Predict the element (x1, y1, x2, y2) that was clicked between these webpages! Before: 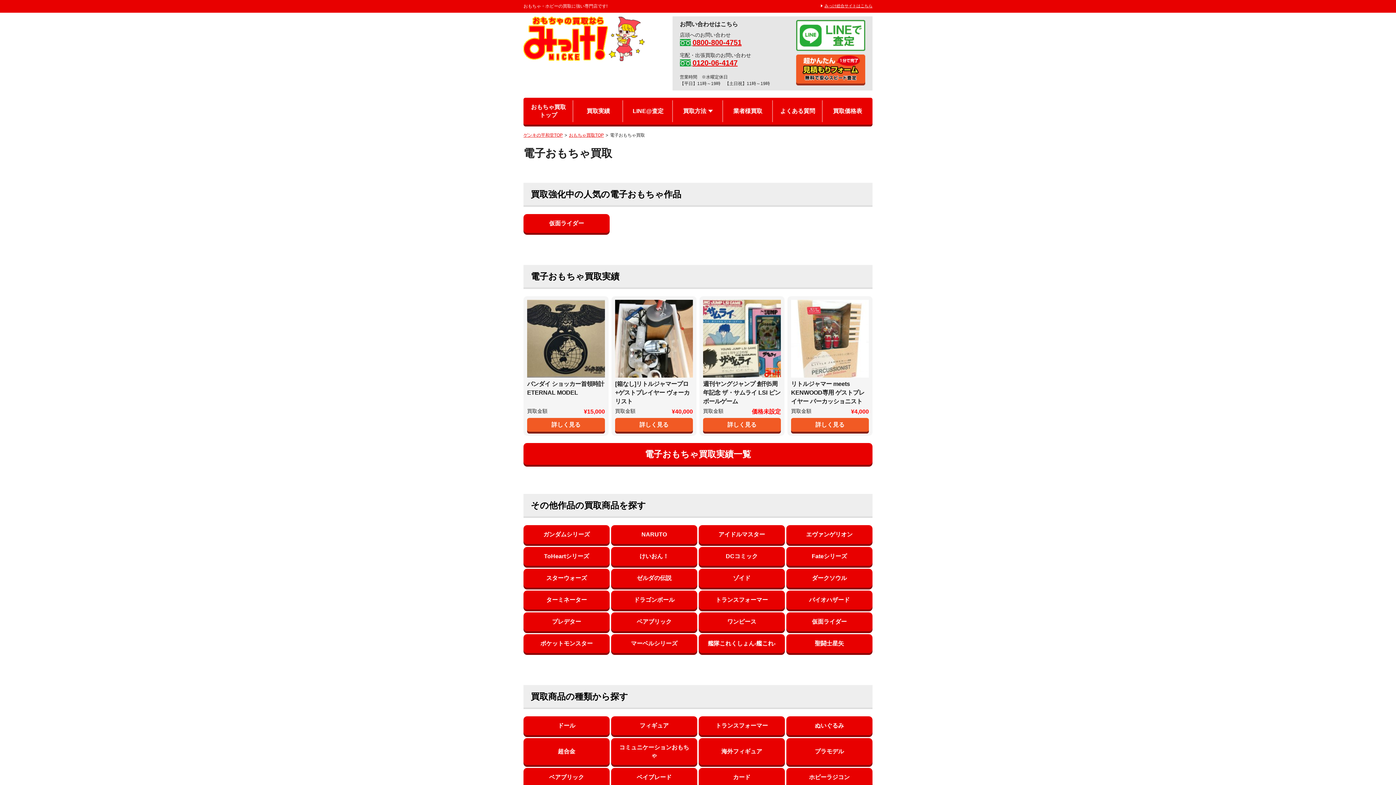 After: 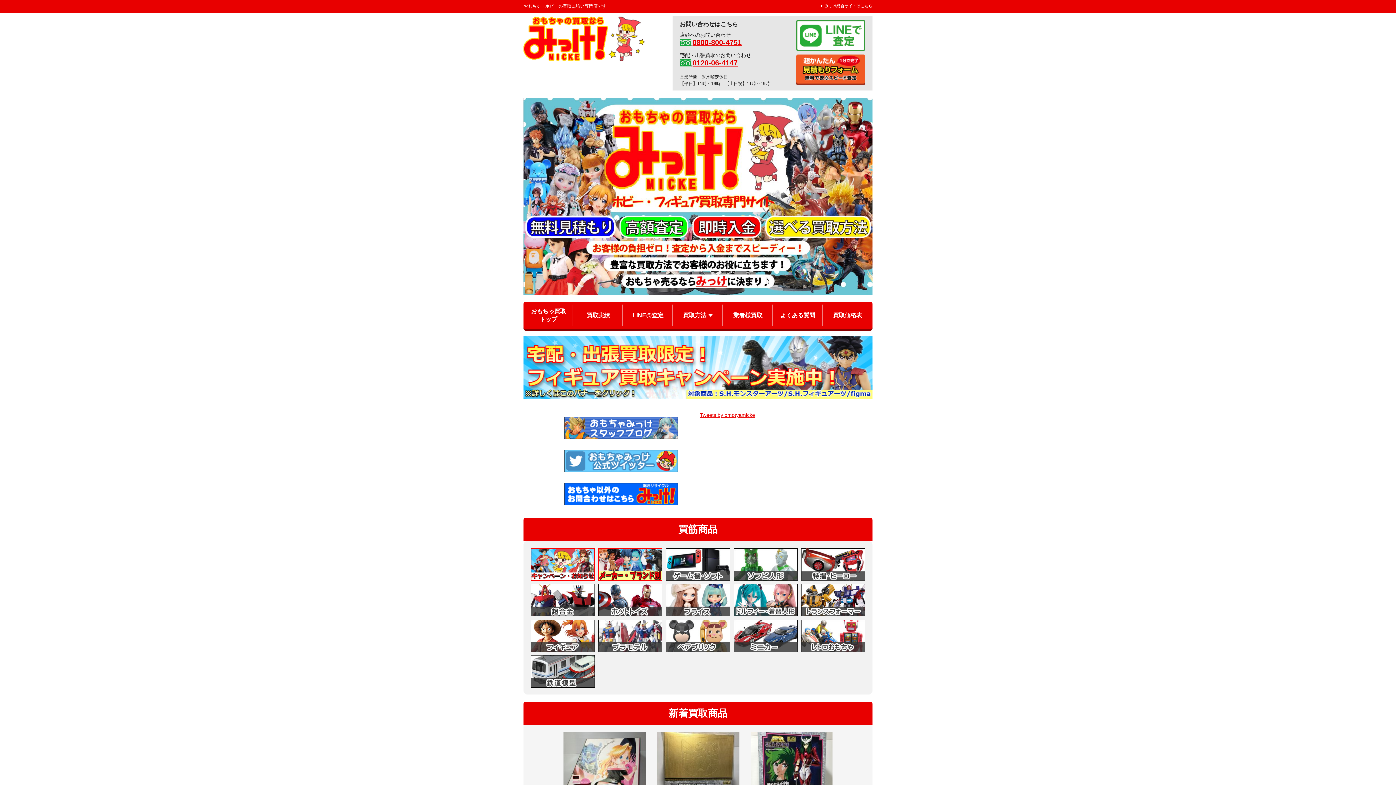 Action: bbox: (569, 132, 604, 137) label: おもちゃ買取TOP